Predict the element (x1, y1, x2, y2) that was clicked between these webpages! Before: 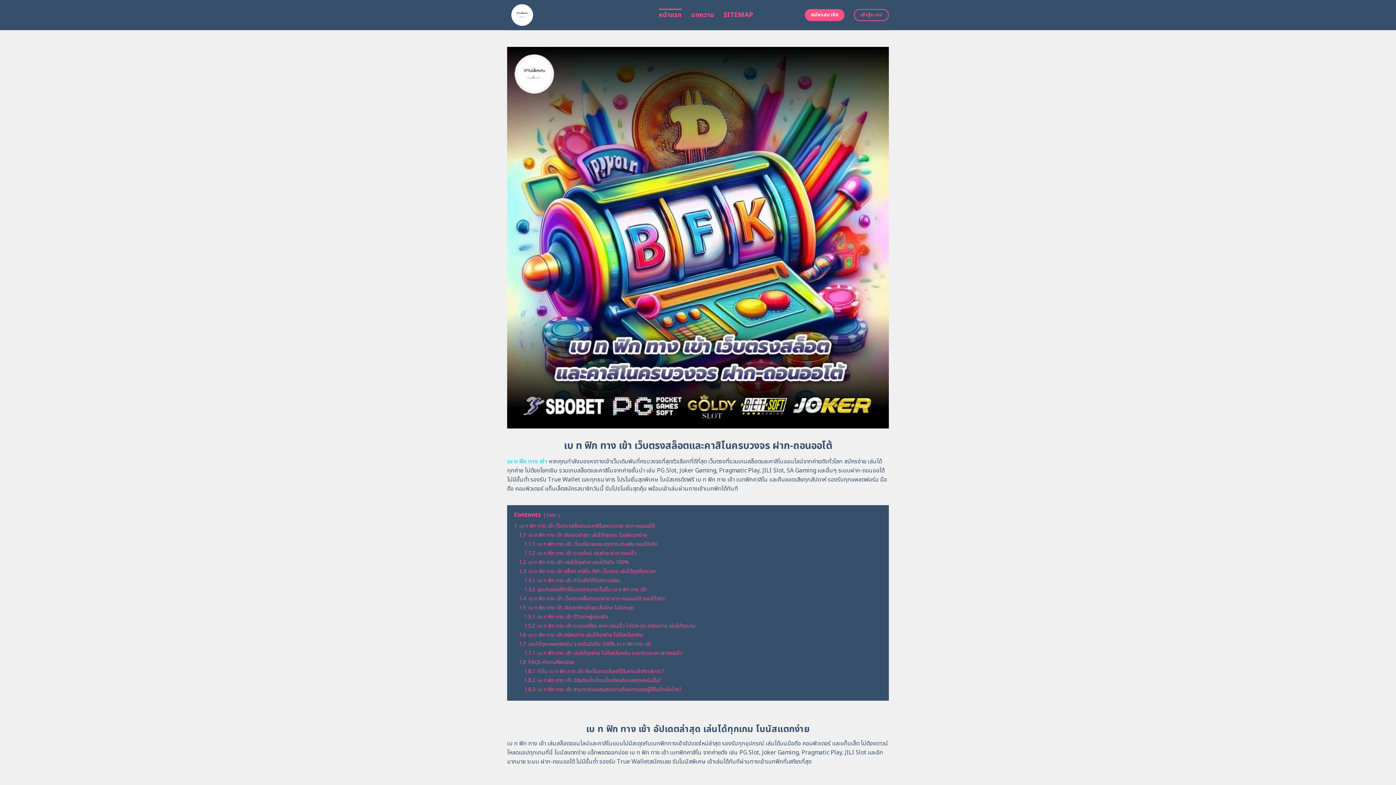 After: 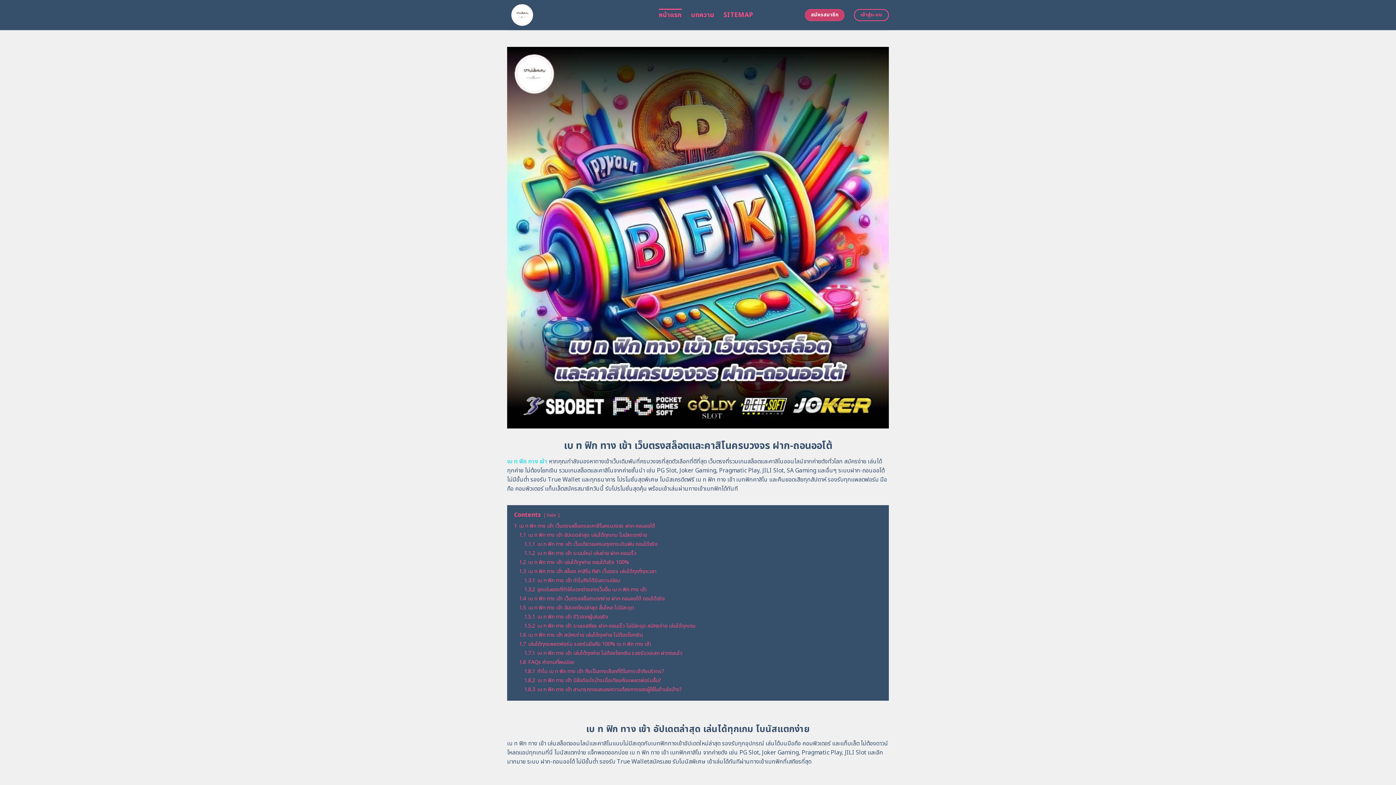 Action: label: สมัครสมาชิก bbox: (805, 9, 844, 21)